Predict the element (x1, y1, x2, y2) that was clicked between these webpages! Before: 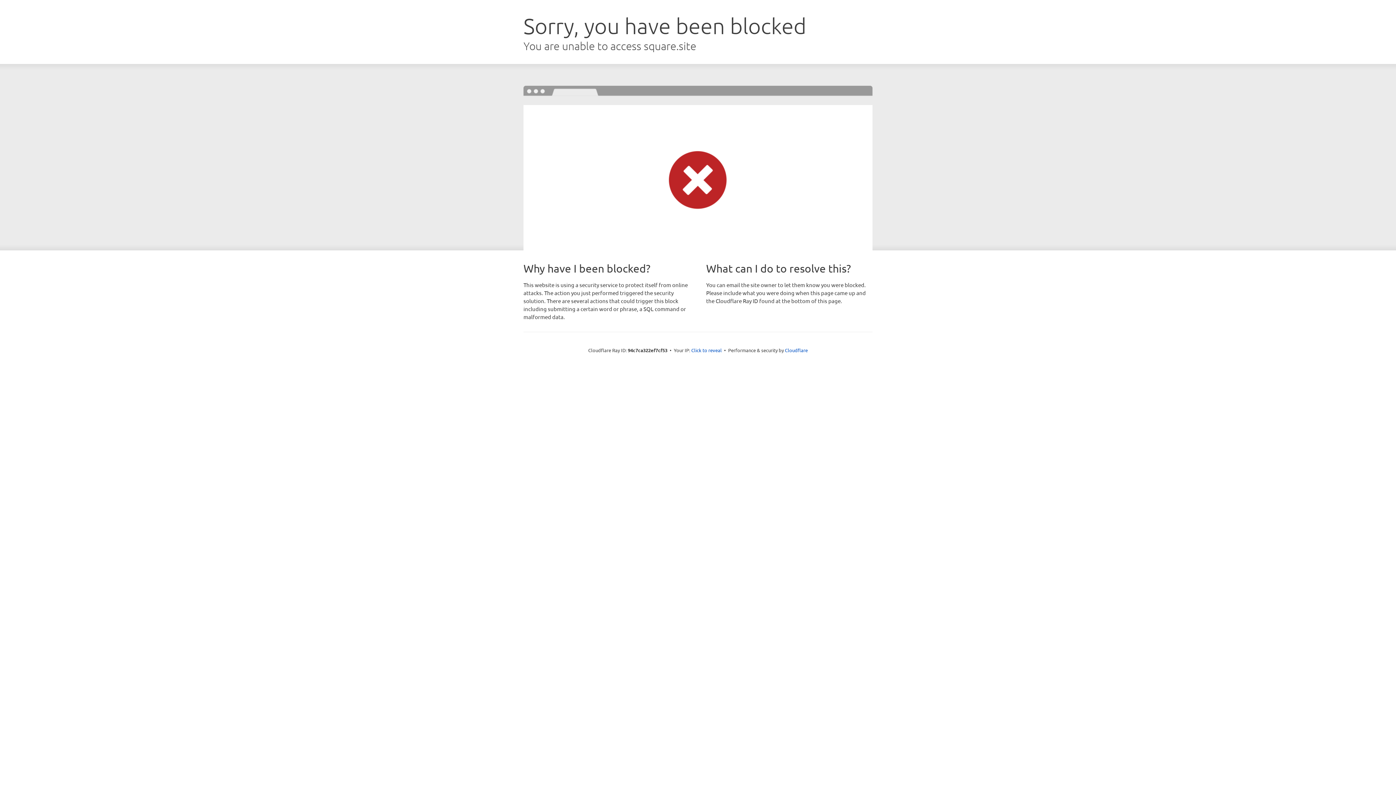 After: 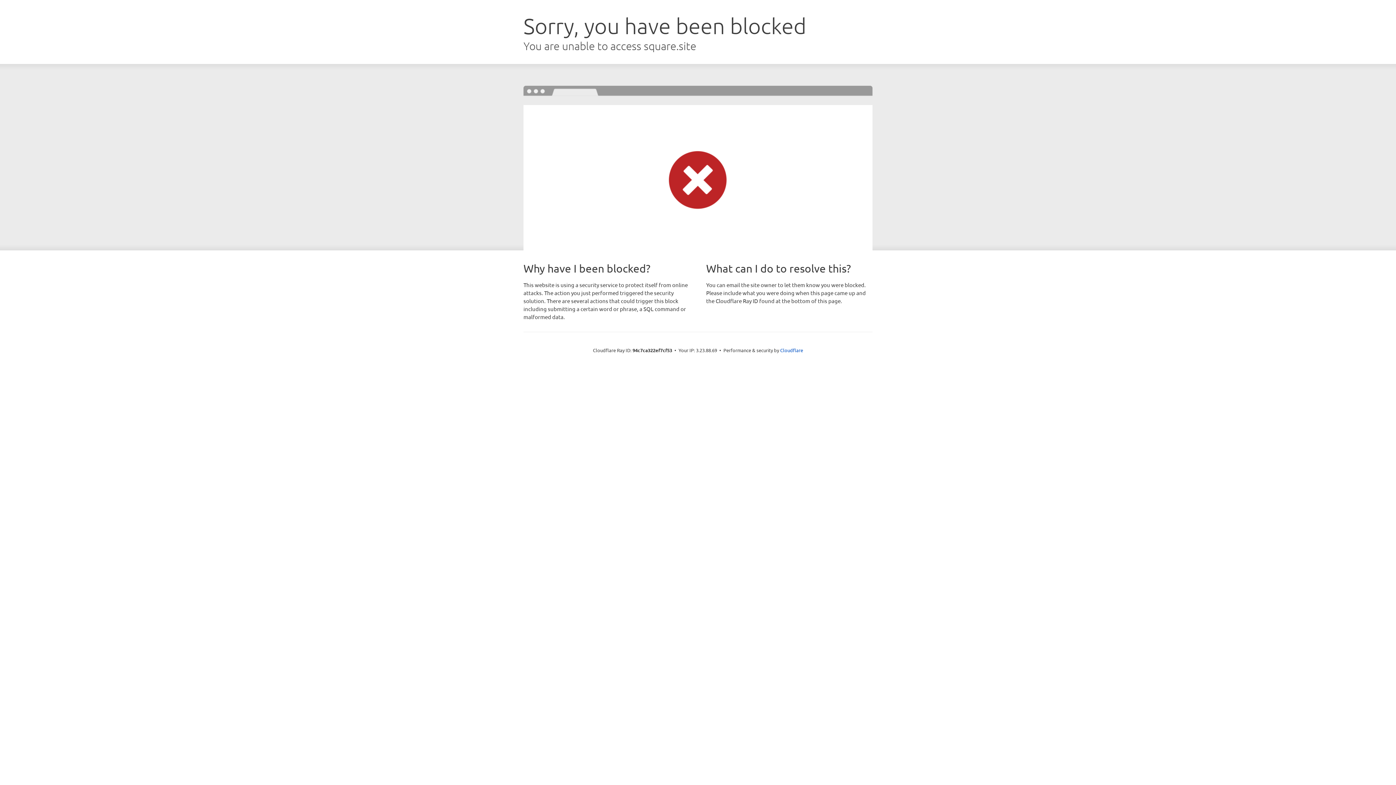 Action: label: Click to reveal bbox: (691, 346, 722, 353)